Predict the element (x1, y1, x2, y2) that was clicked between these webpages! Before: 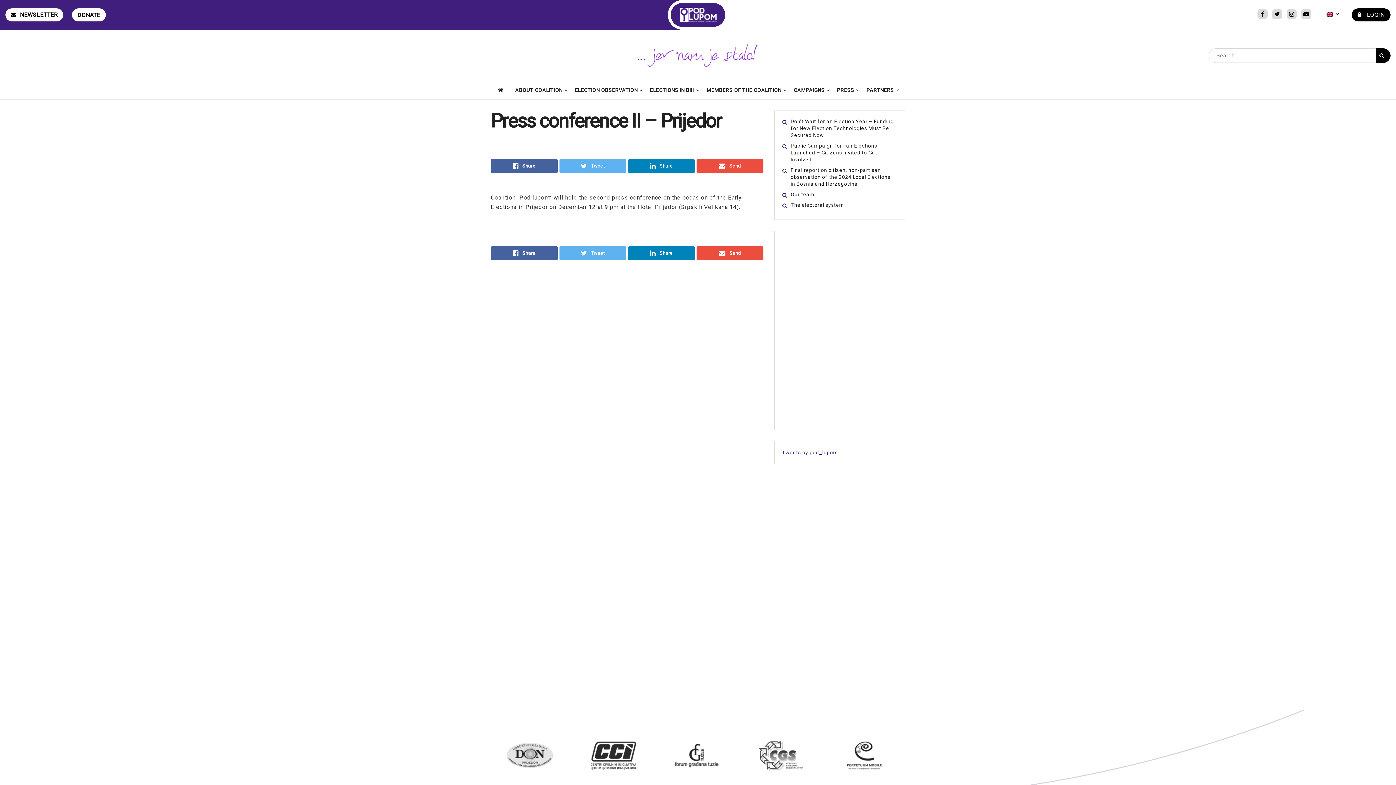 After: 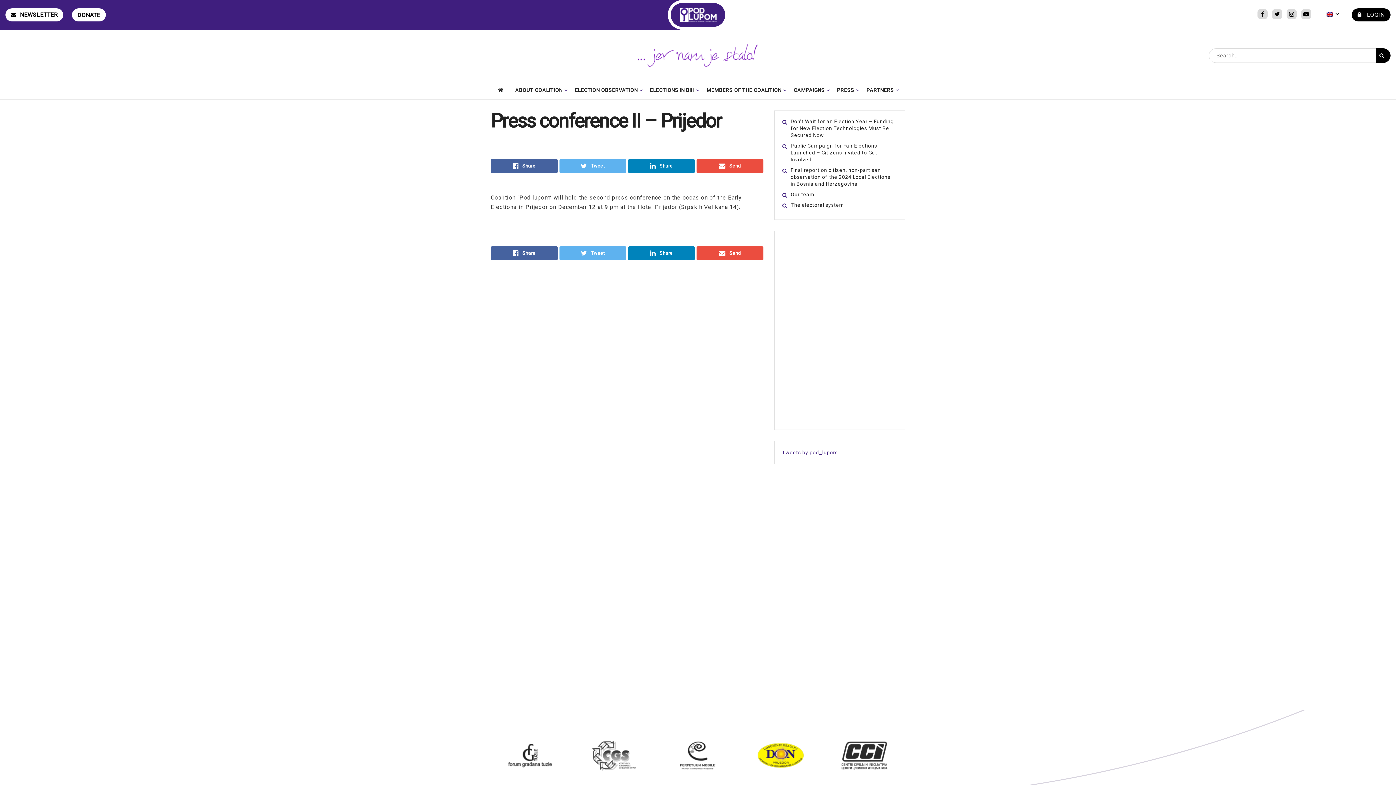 Action: bbox: (741, 737, 821, 774)